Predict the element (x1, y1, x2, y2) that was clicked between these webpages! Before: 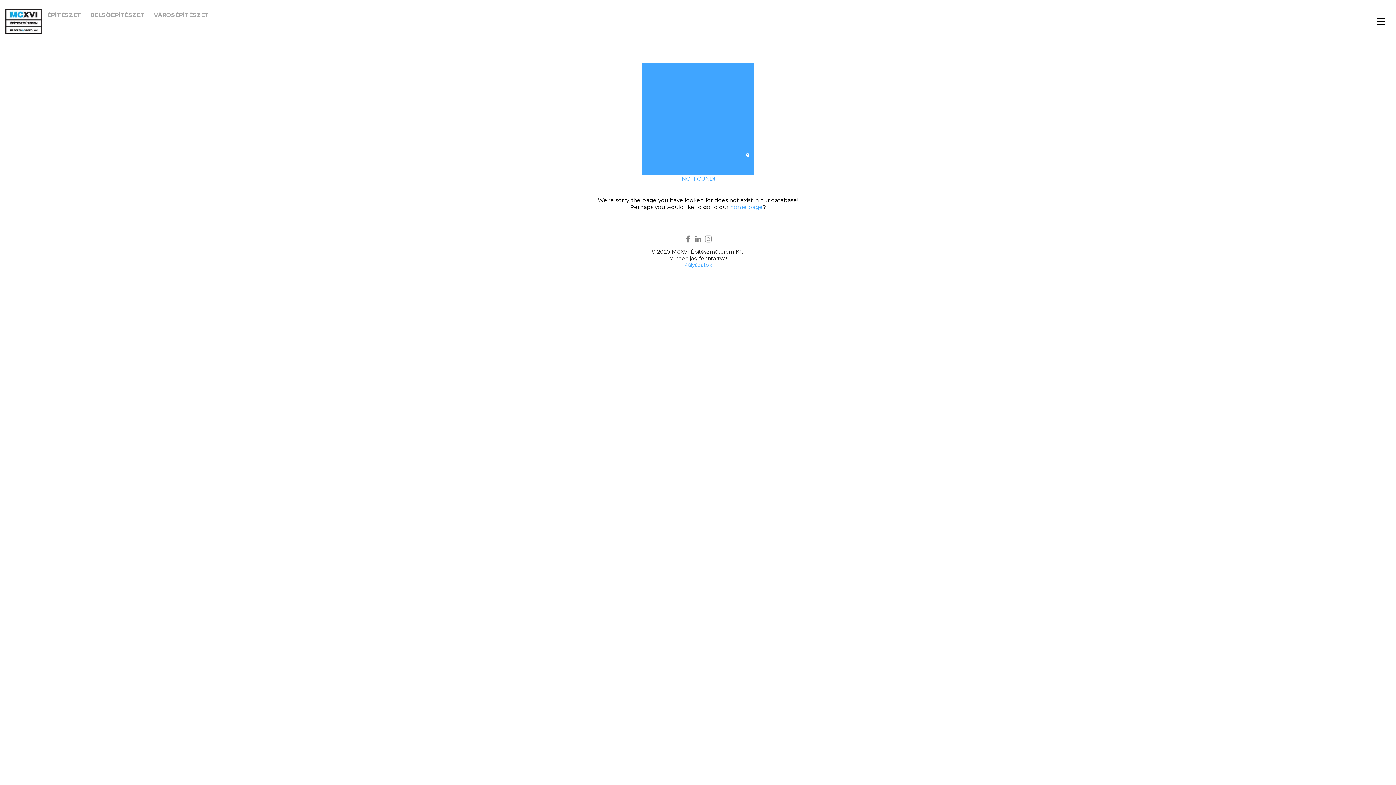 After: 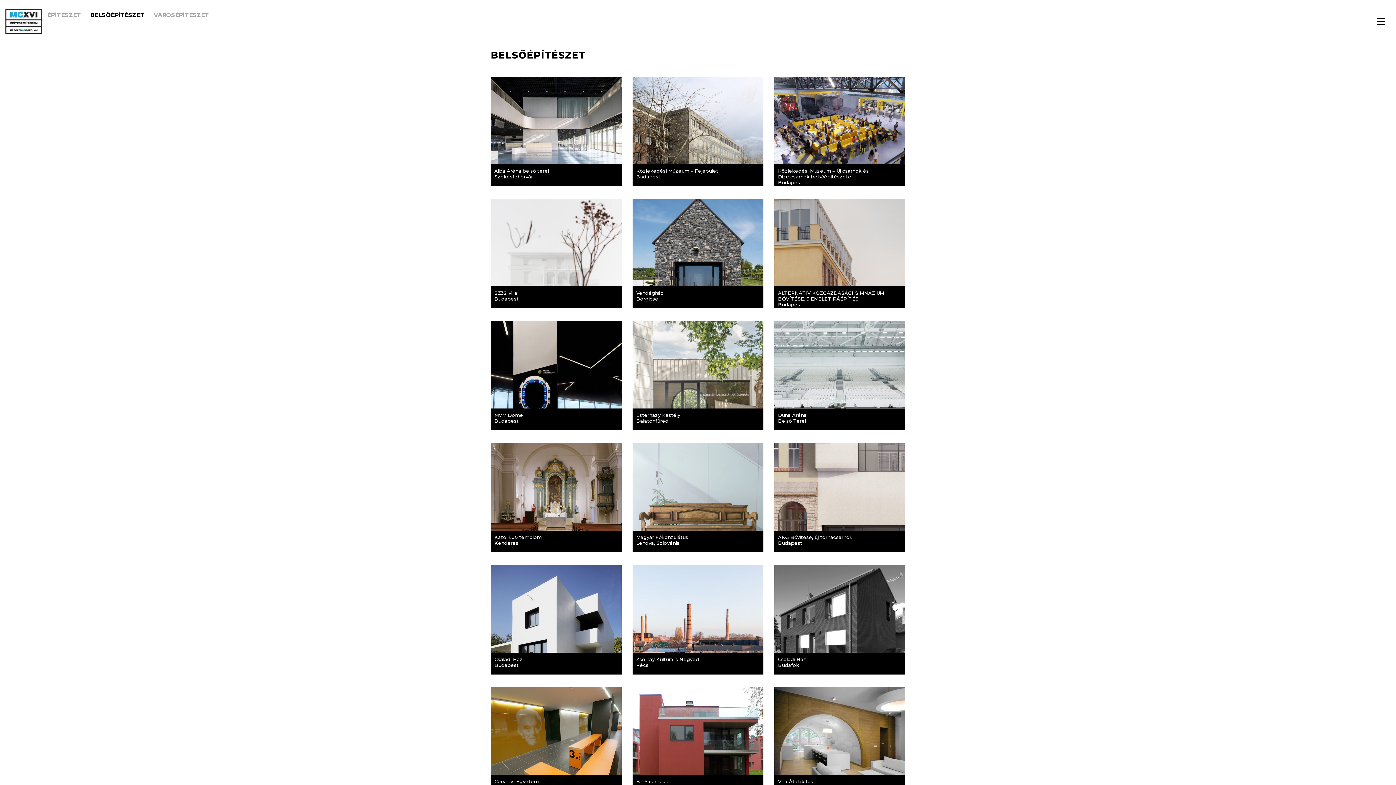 Action: bbox: (90, 8, 153, 22) label: BELSŐÉPÍTÉSZET